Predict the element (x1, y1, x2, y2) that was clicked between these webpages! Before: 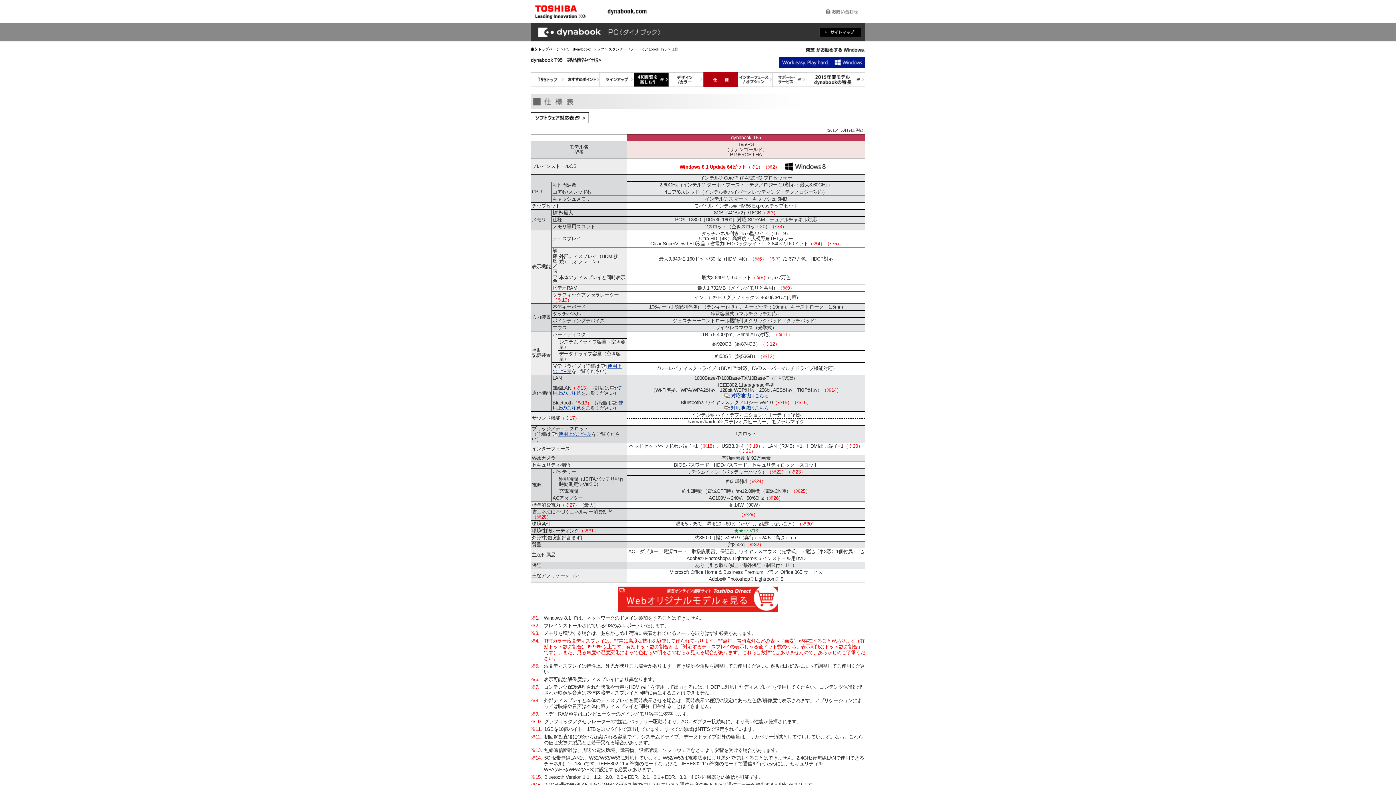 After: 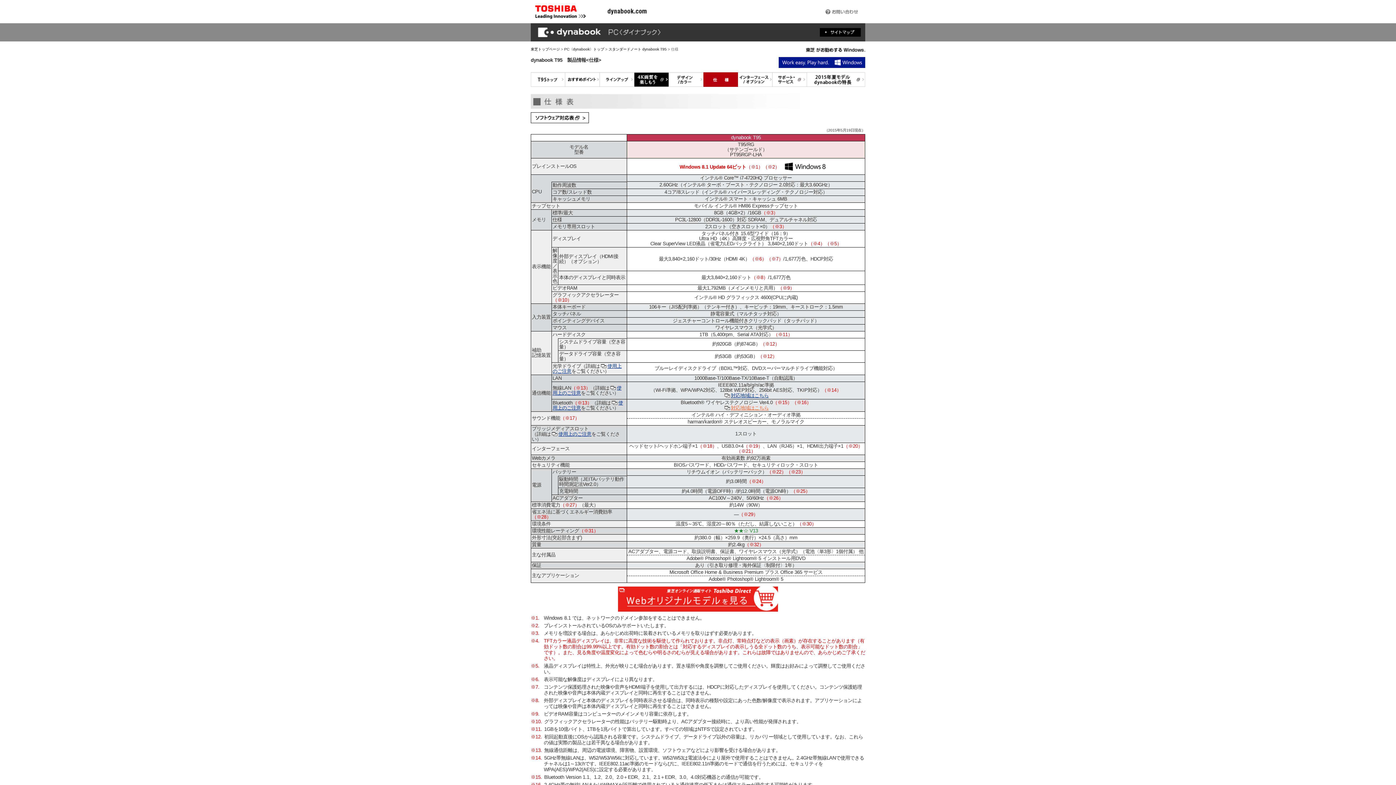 Action: bbox: (731, 405, 768, 410) label: 対応地域はこちら